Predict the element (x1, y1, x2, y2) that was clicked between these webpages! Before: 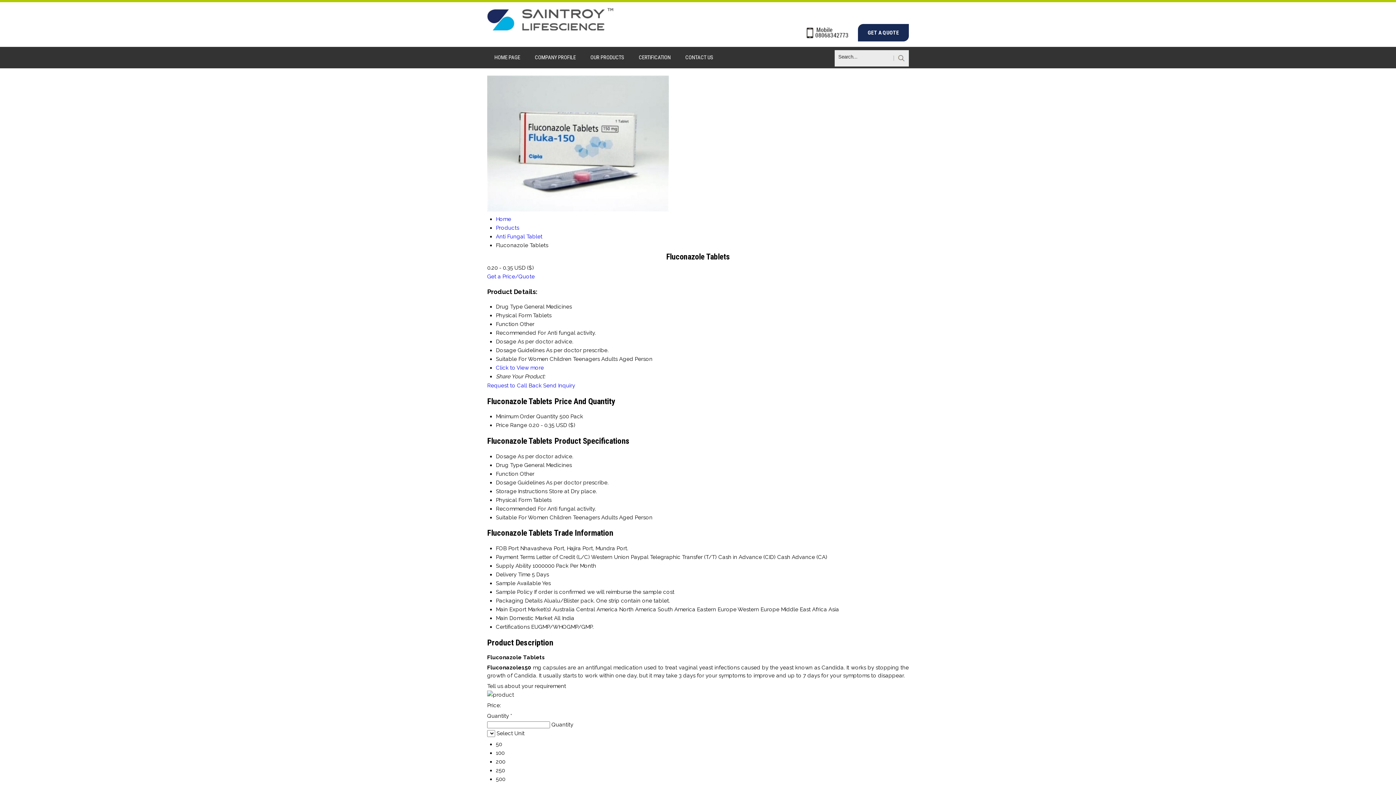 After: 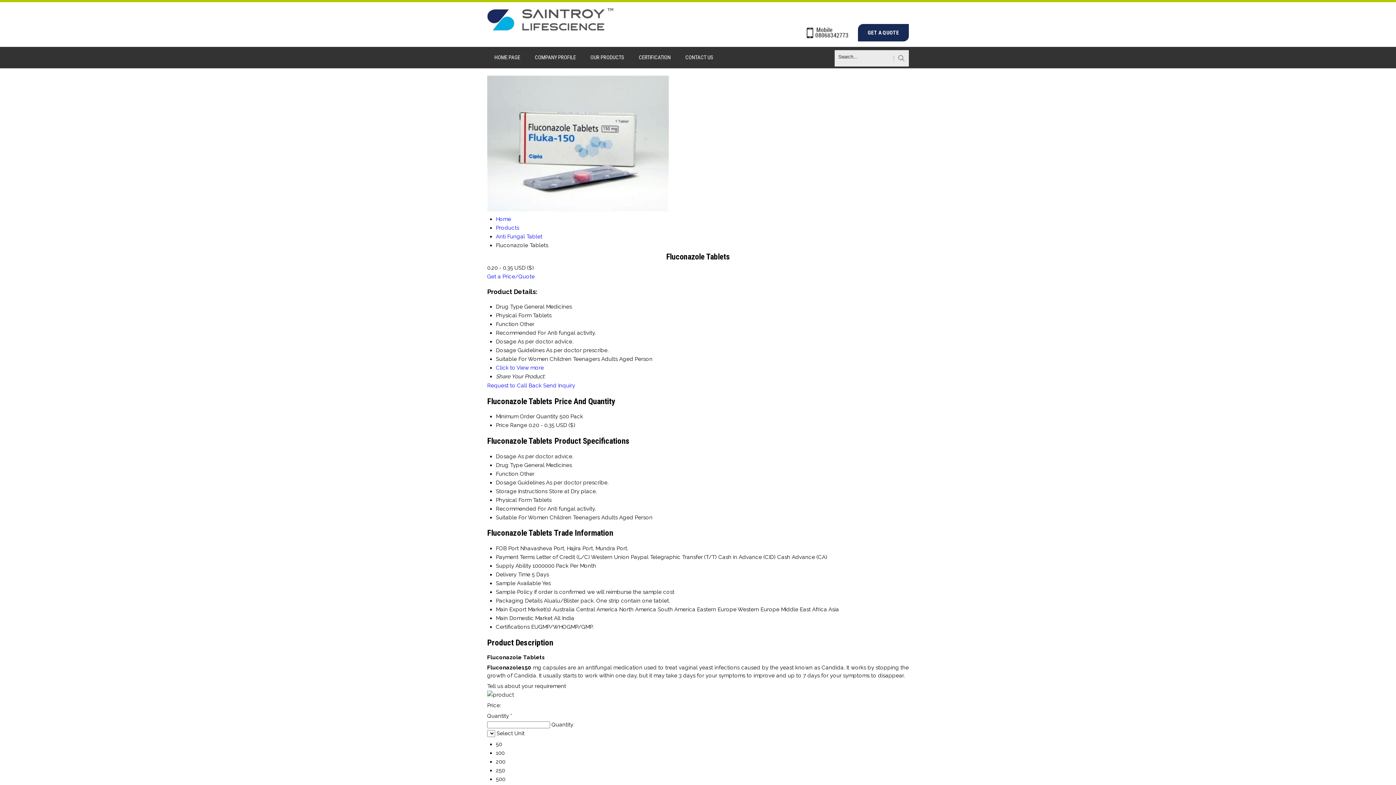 Action: label: Get a Price/Quote bbox: (487, 273, 534, 280)